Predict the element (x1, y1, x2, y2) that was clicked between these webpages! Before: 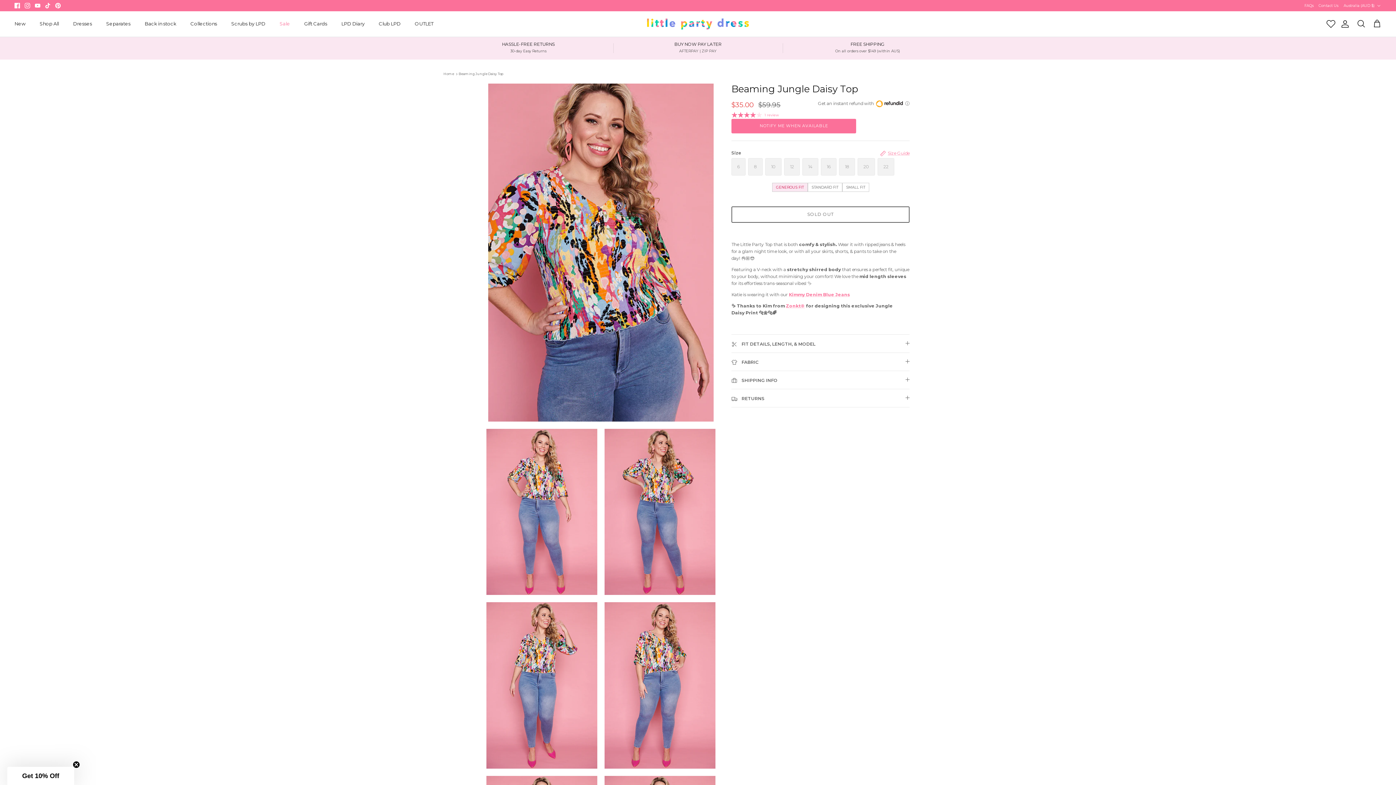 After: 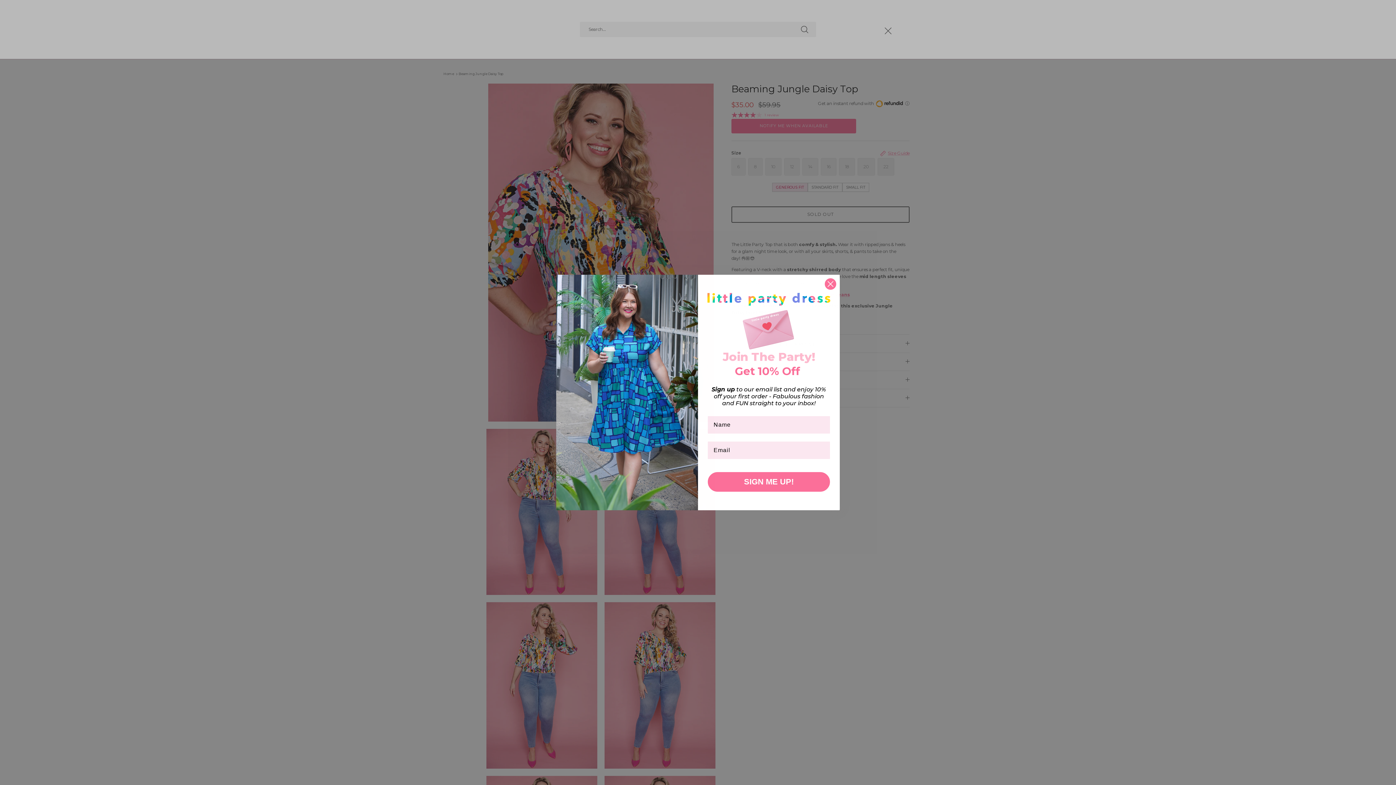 Action: bbox: (1357, 19, 1365, 28) label: Search